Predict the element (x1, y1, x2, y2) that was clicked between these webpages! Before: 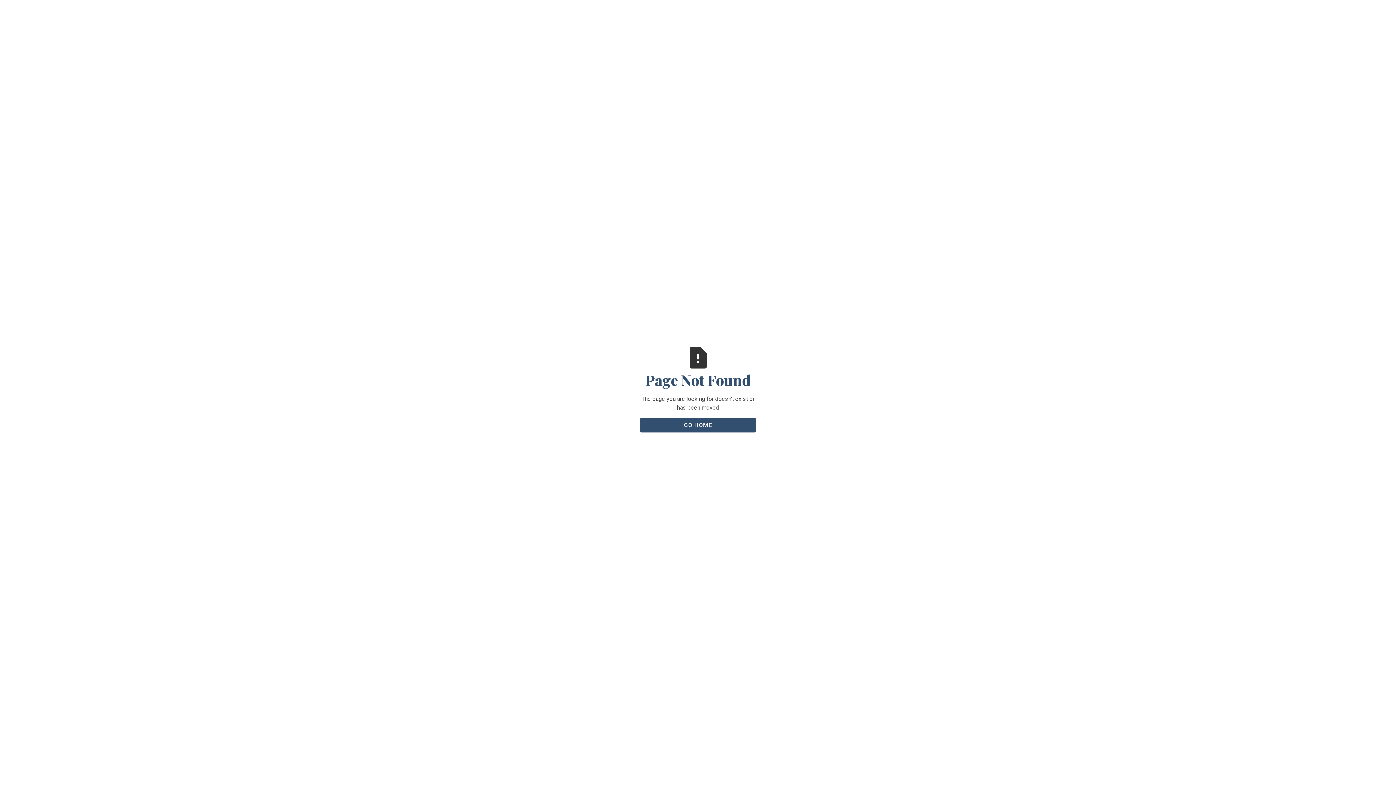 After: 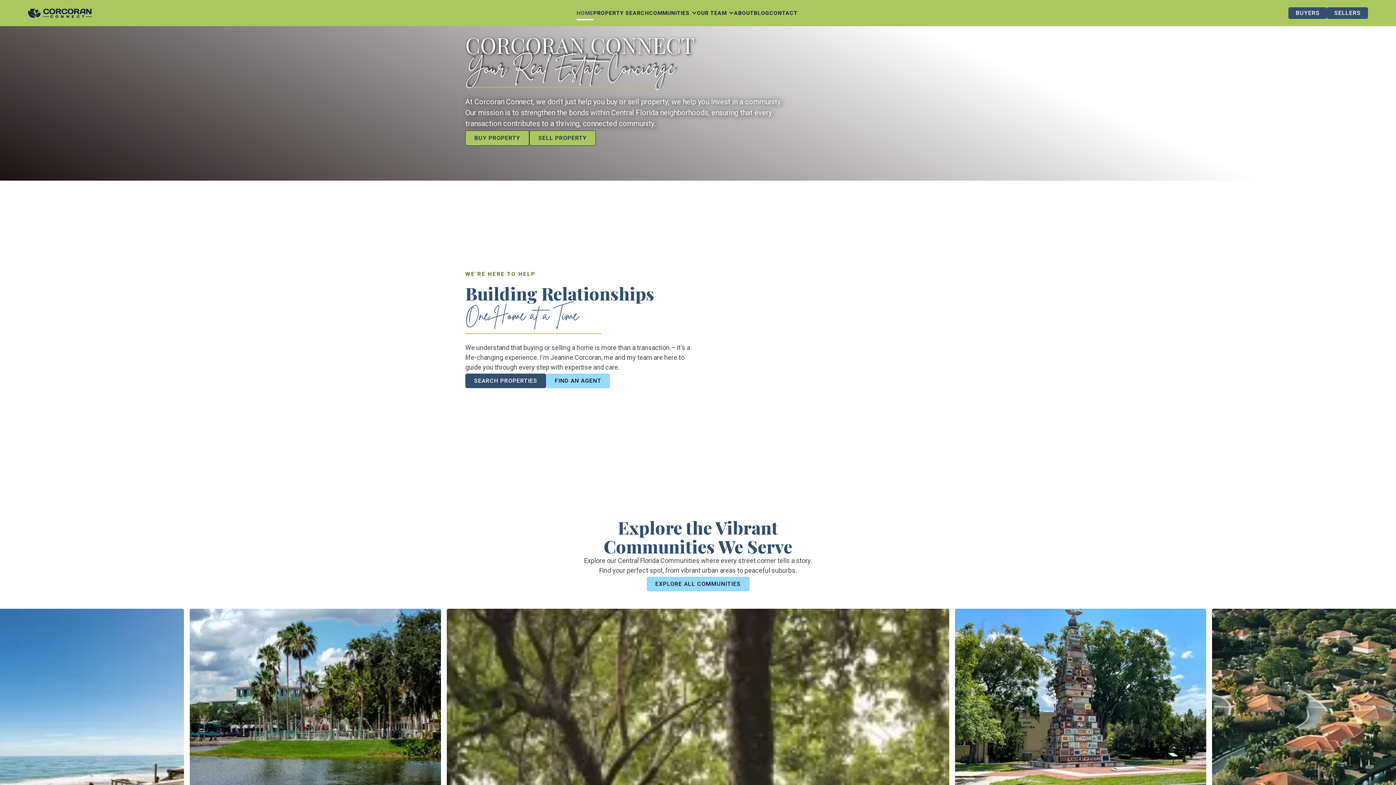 Action: bbox: (640, 418, 756, 432) label: GO HOME